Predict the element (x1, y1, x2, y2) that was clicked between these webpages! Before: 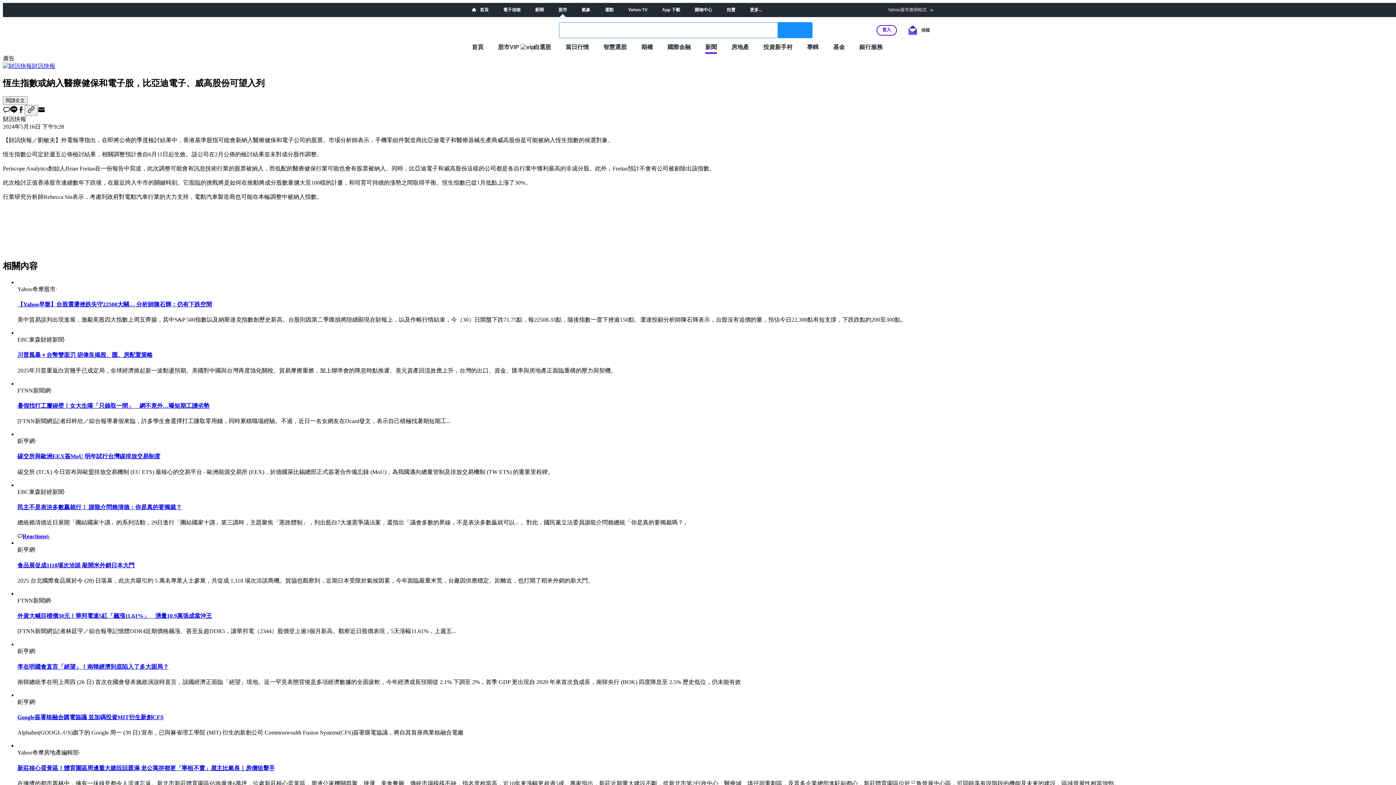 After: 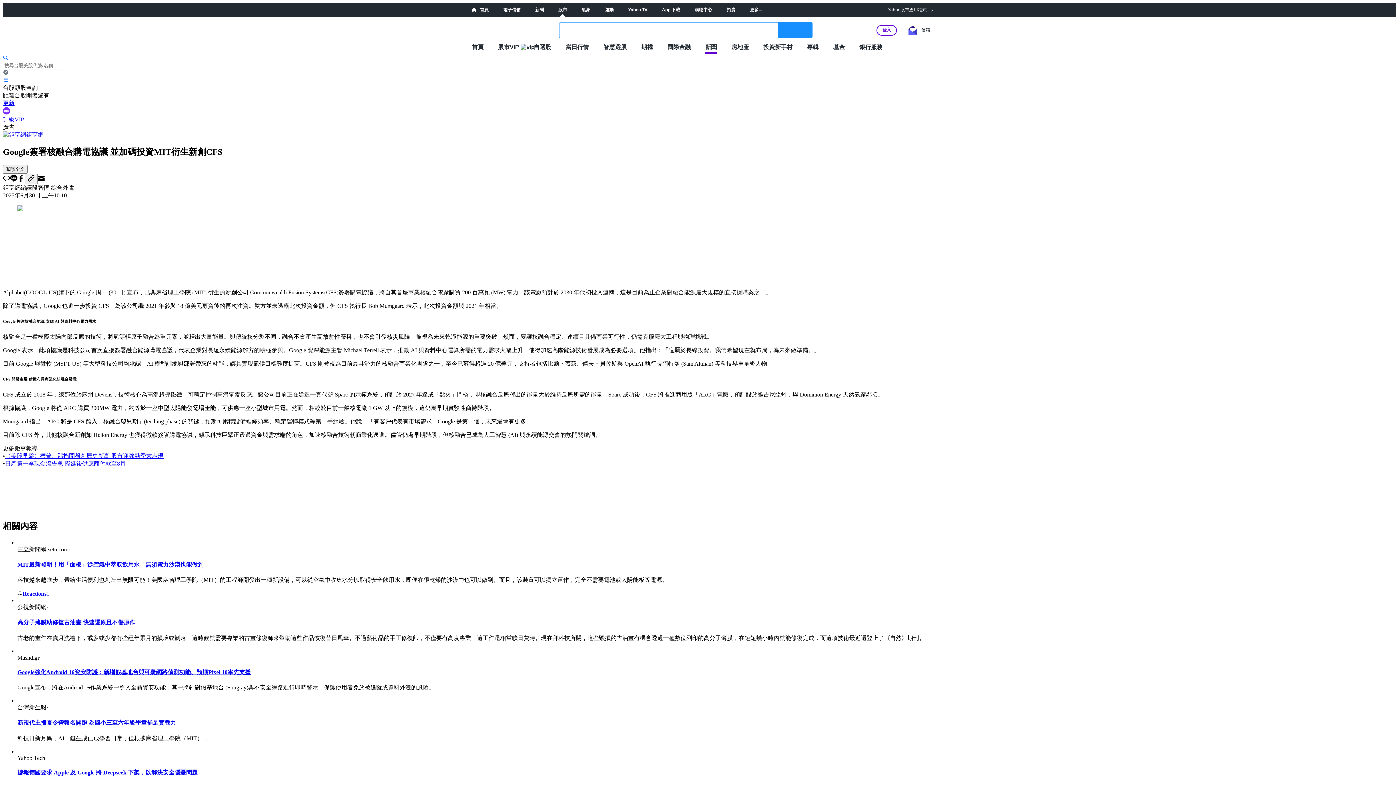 Action: bbox: (17, 714, 163, 720) label: Google簽署核融合購電協議 並加碼投資MIT衍生新創CFS